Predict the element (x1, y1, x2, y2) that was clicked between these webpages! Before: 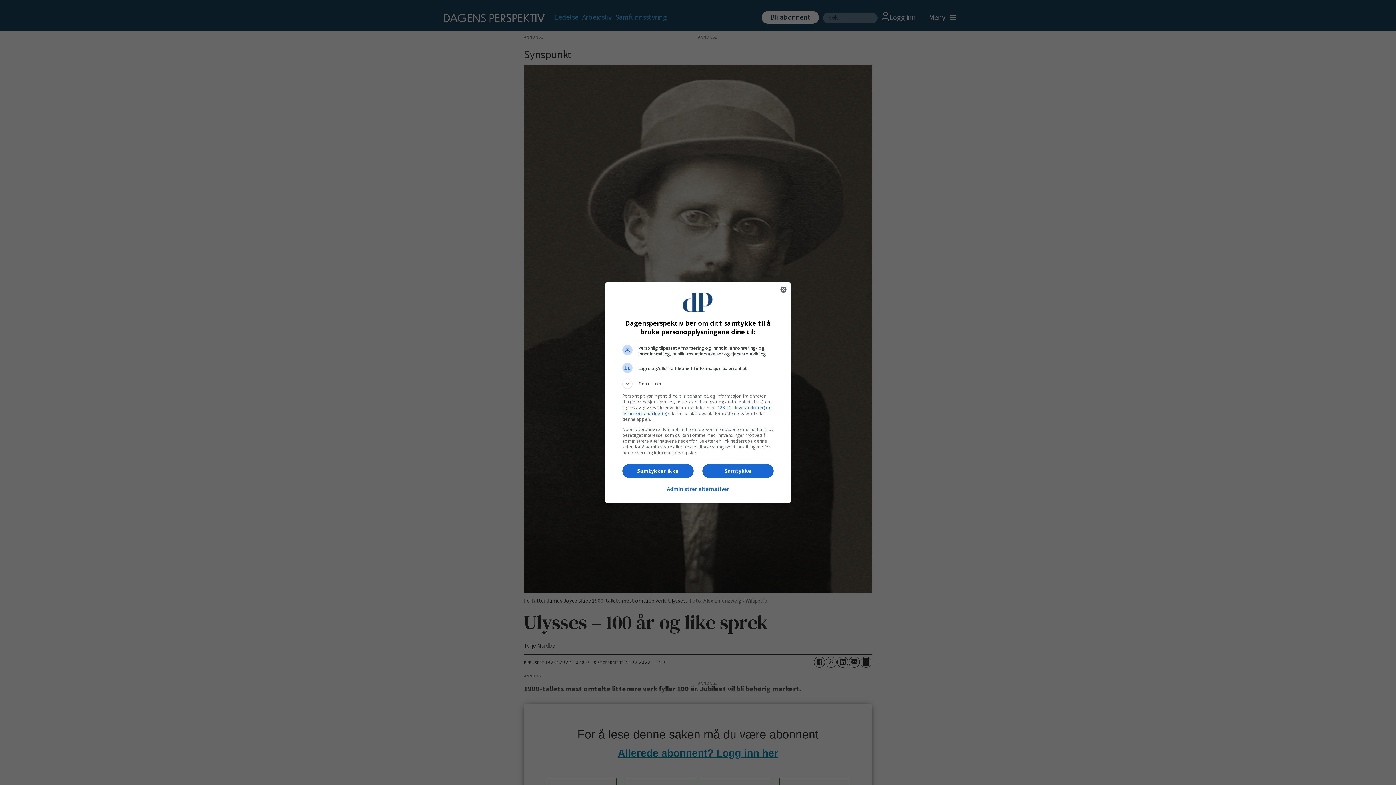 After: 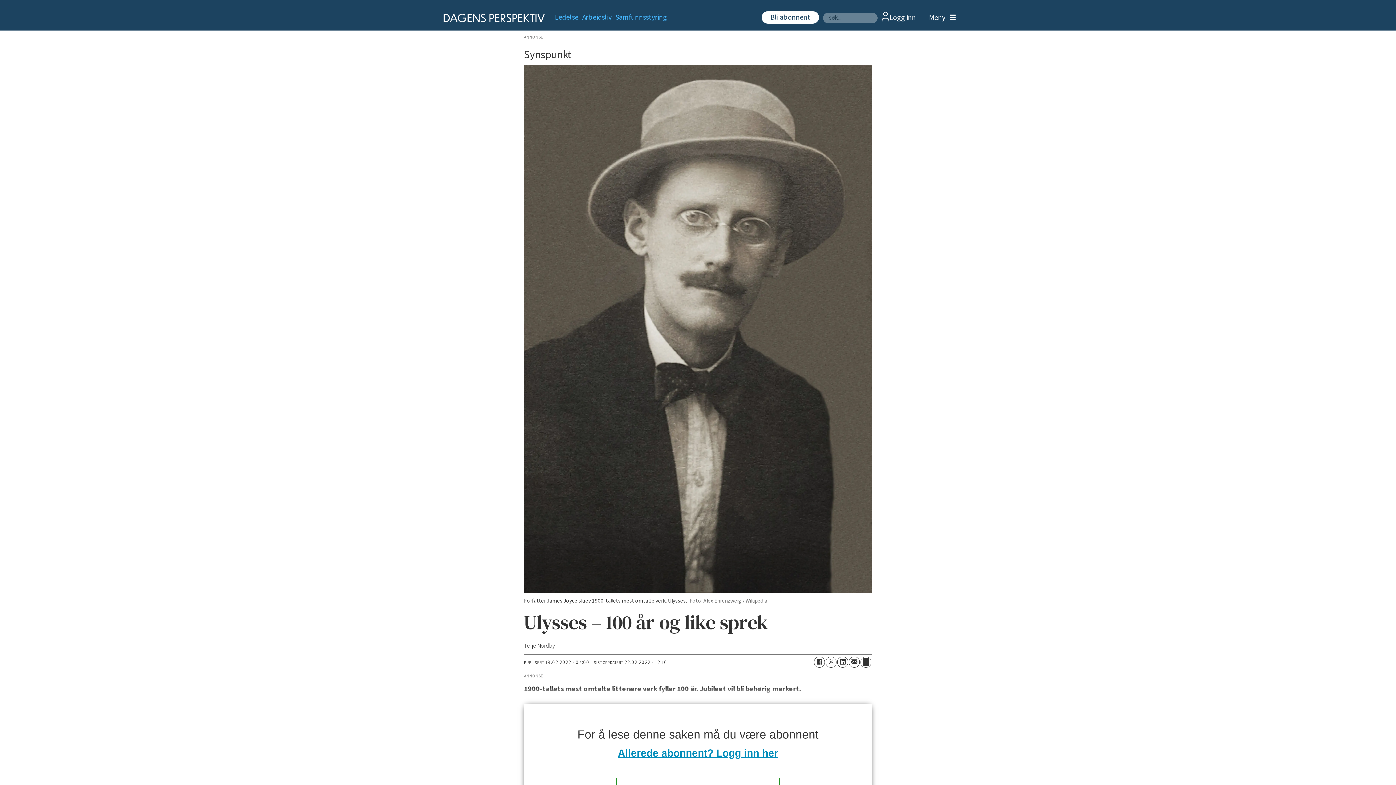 Action: bbox: (776, 282, 790, 296) label: Lukk